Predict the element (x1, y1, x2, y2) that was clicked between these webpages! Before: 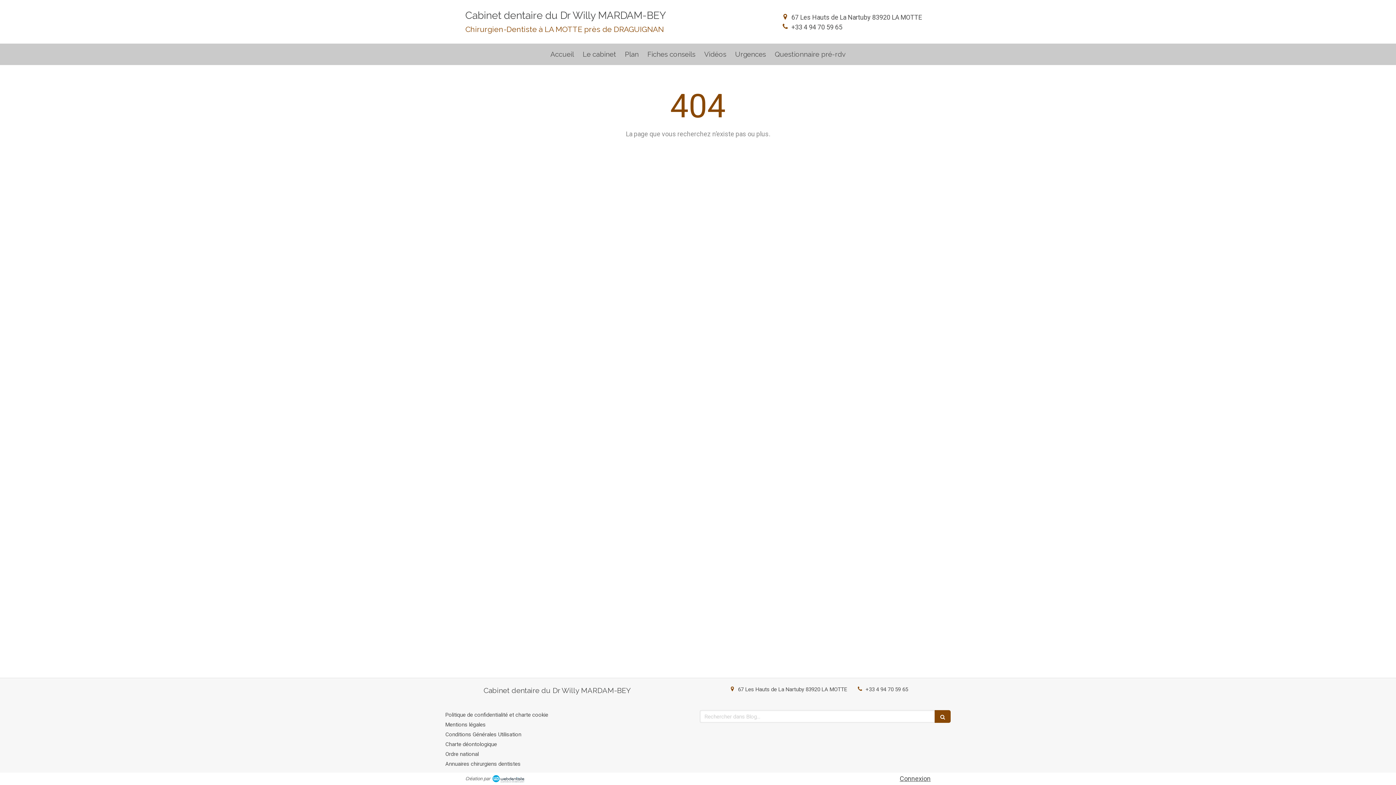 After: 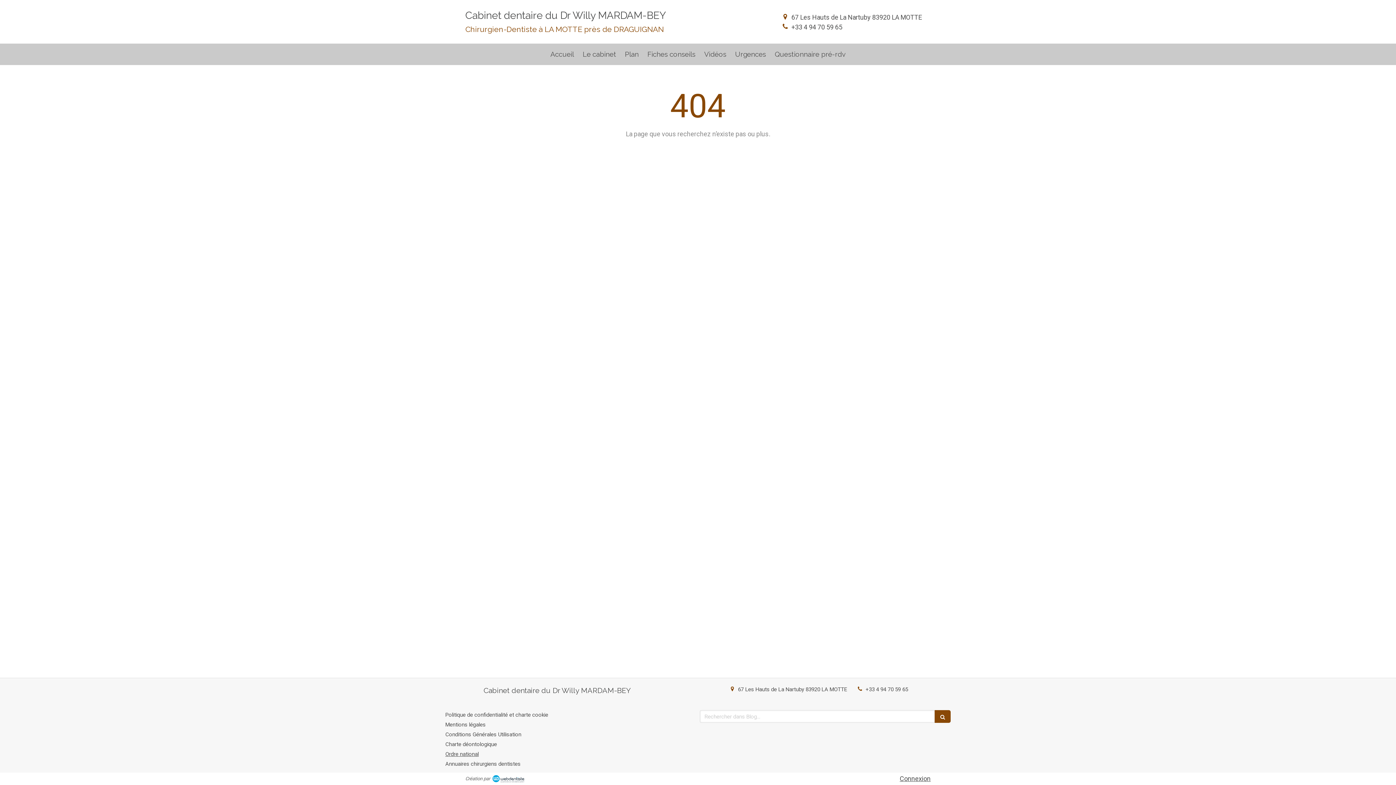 Action: bbox: (445, 751, 478, 757) label: Ordre national